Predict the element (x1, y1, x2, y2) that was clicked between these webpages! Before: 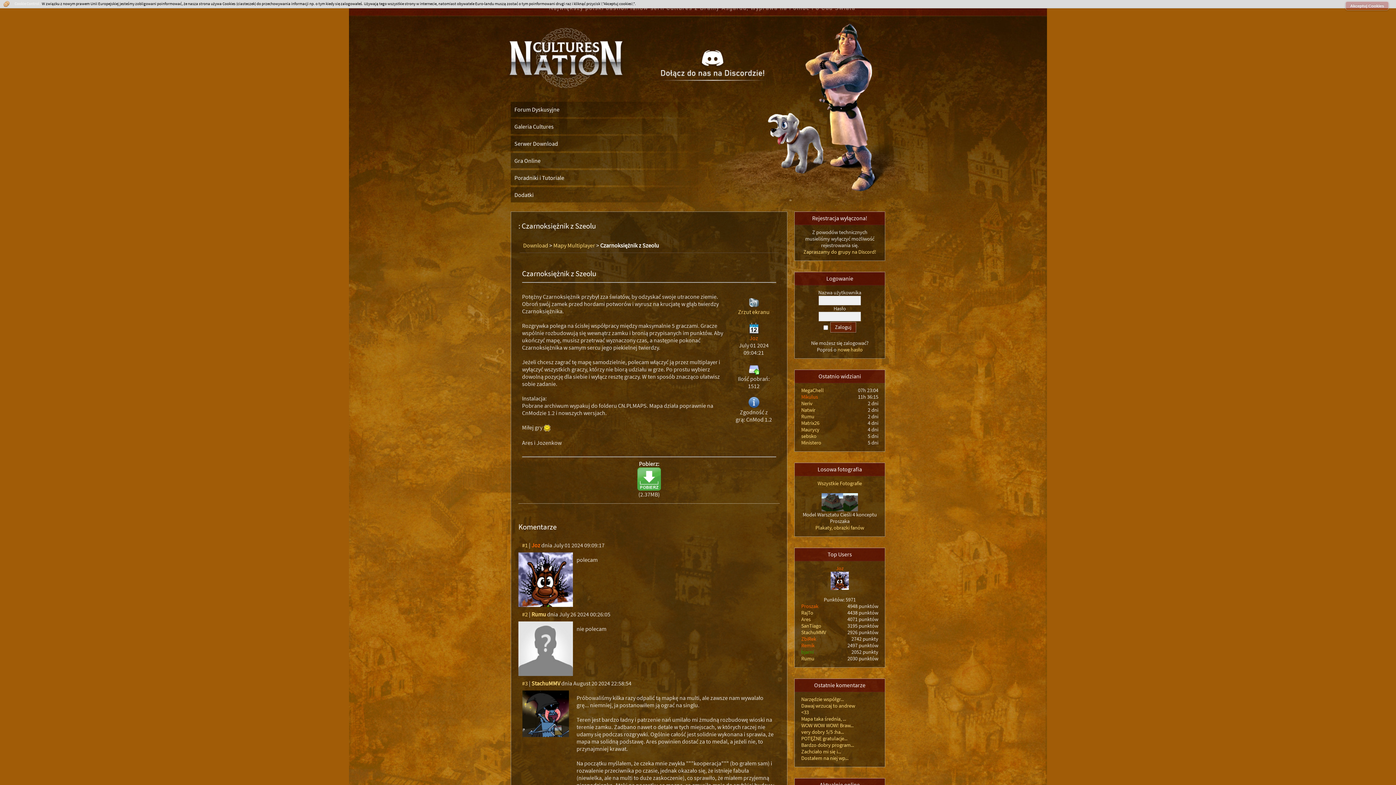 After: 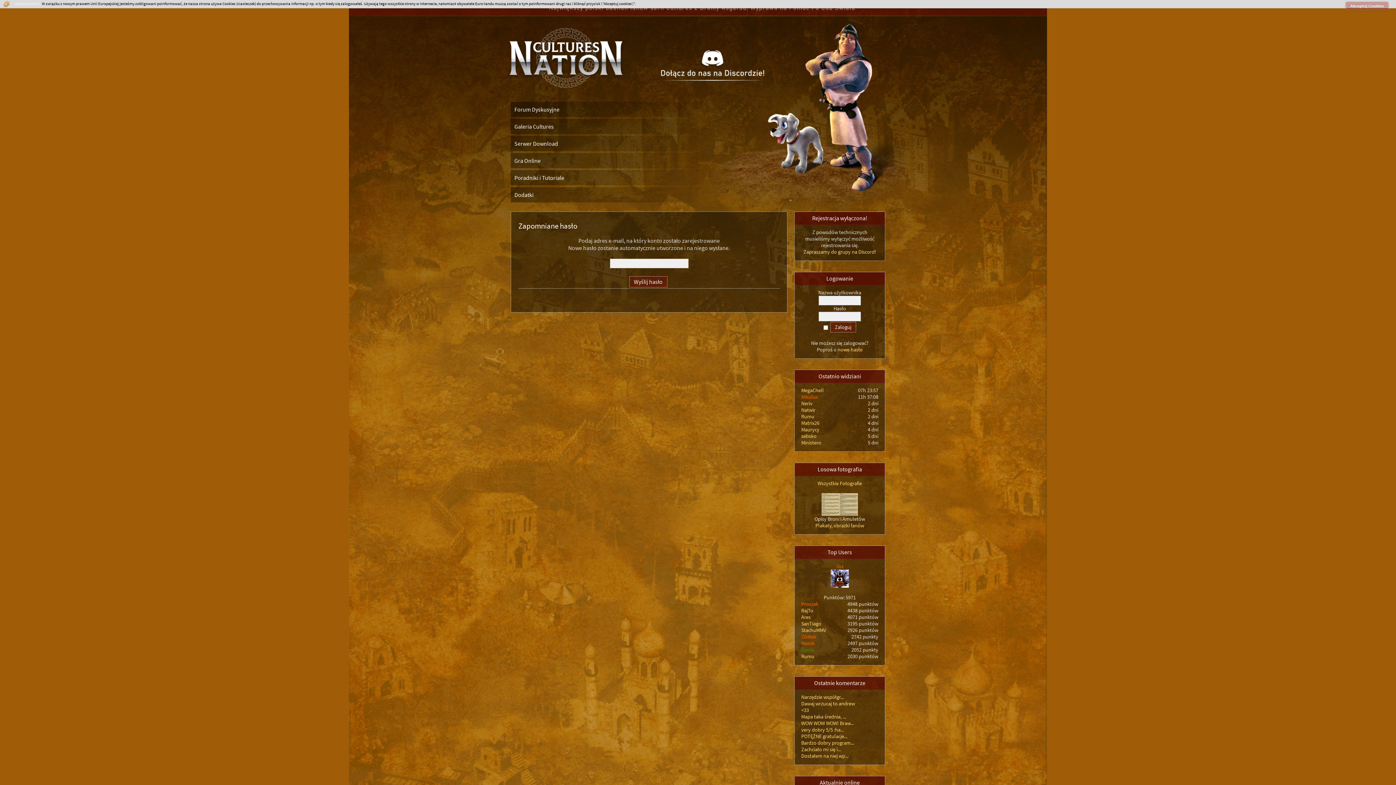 Action: bbox: (837, 346, 862, 353) label: nowe hasło